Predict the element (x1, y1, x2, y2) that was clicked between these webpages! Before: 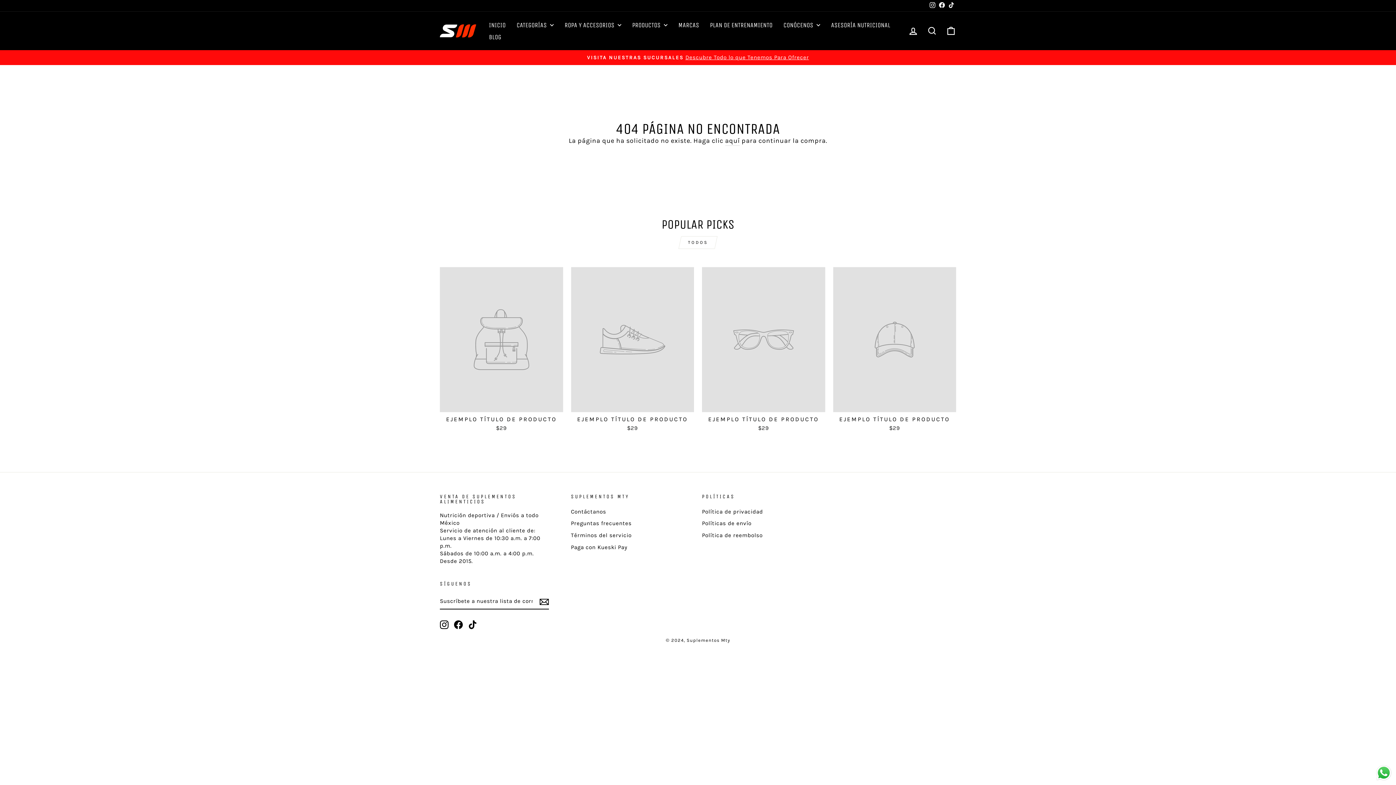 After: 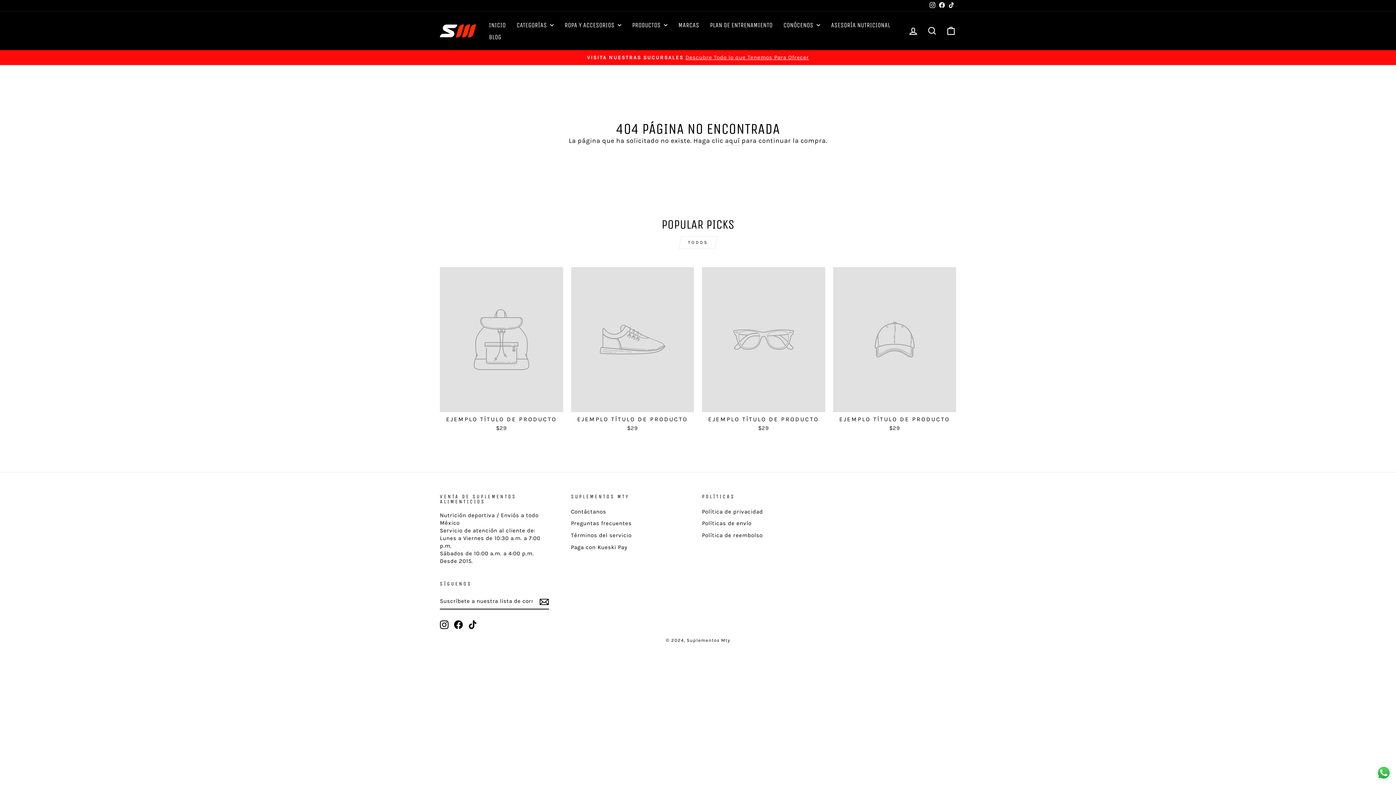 Action: label: Facebook bbox: (937, 0, 946, 11)